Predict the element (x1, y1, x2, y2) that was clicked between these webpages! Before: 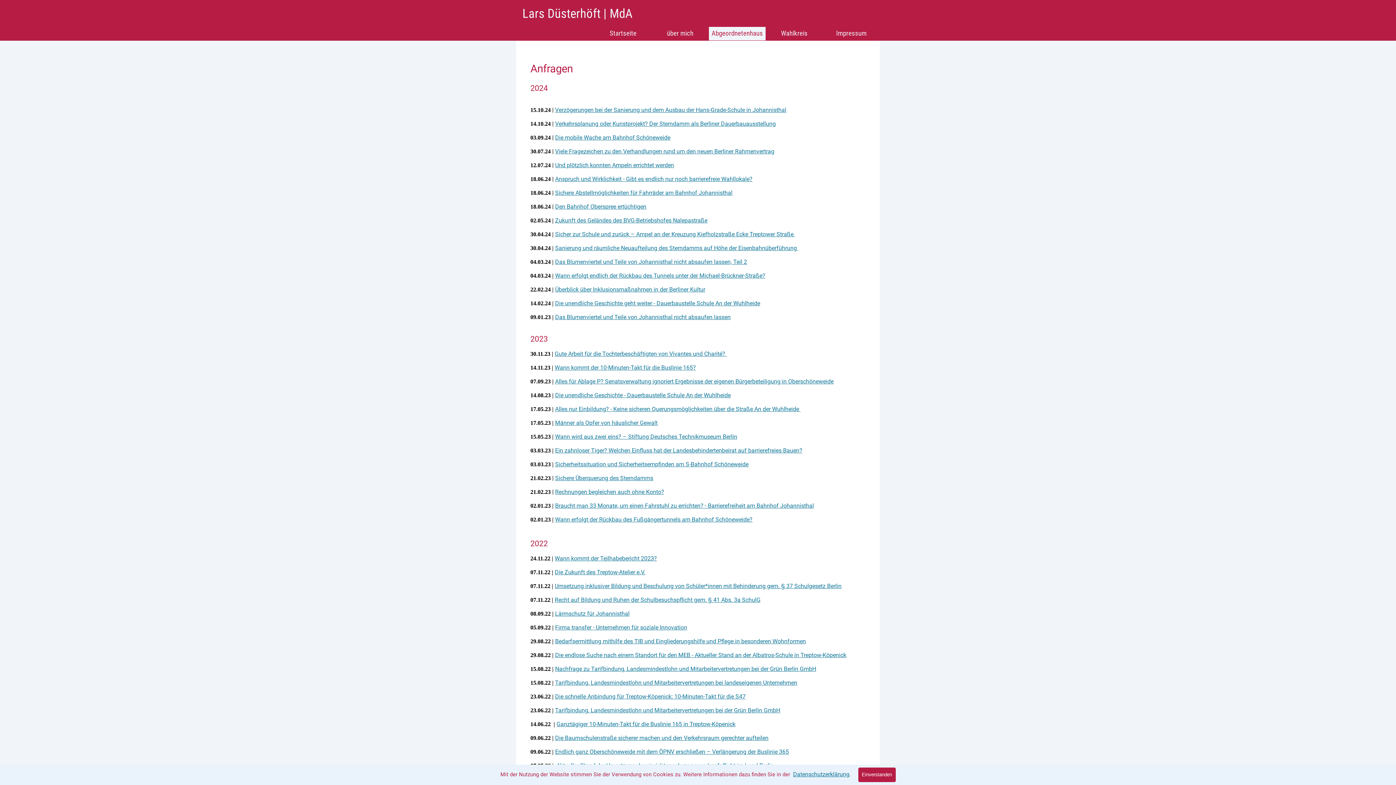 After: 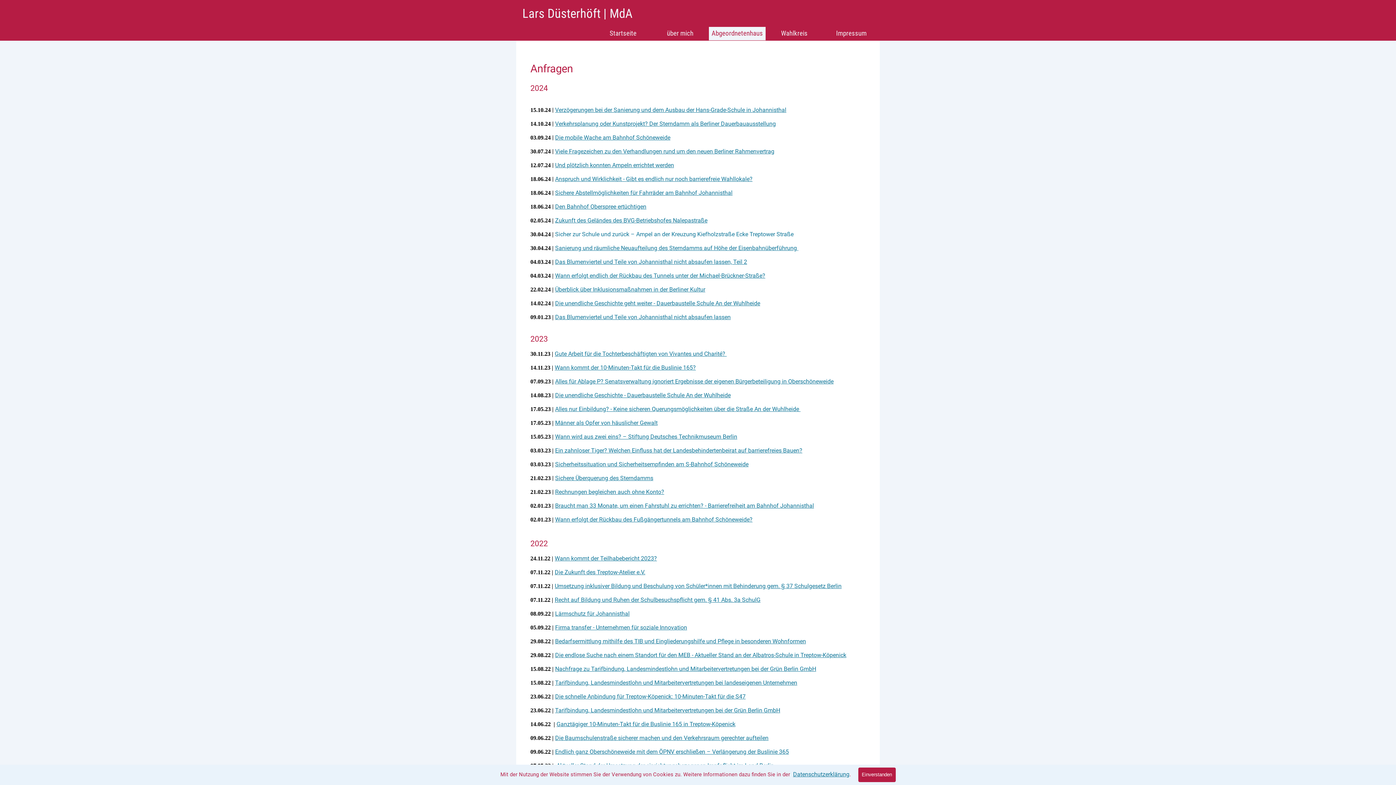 Action: label: Sicher zur Schule und zurück – Ampel an der Kreuzung Kiefholzstraße Ecke Treptower Straße  bbox: (555, 230, 795, 237)